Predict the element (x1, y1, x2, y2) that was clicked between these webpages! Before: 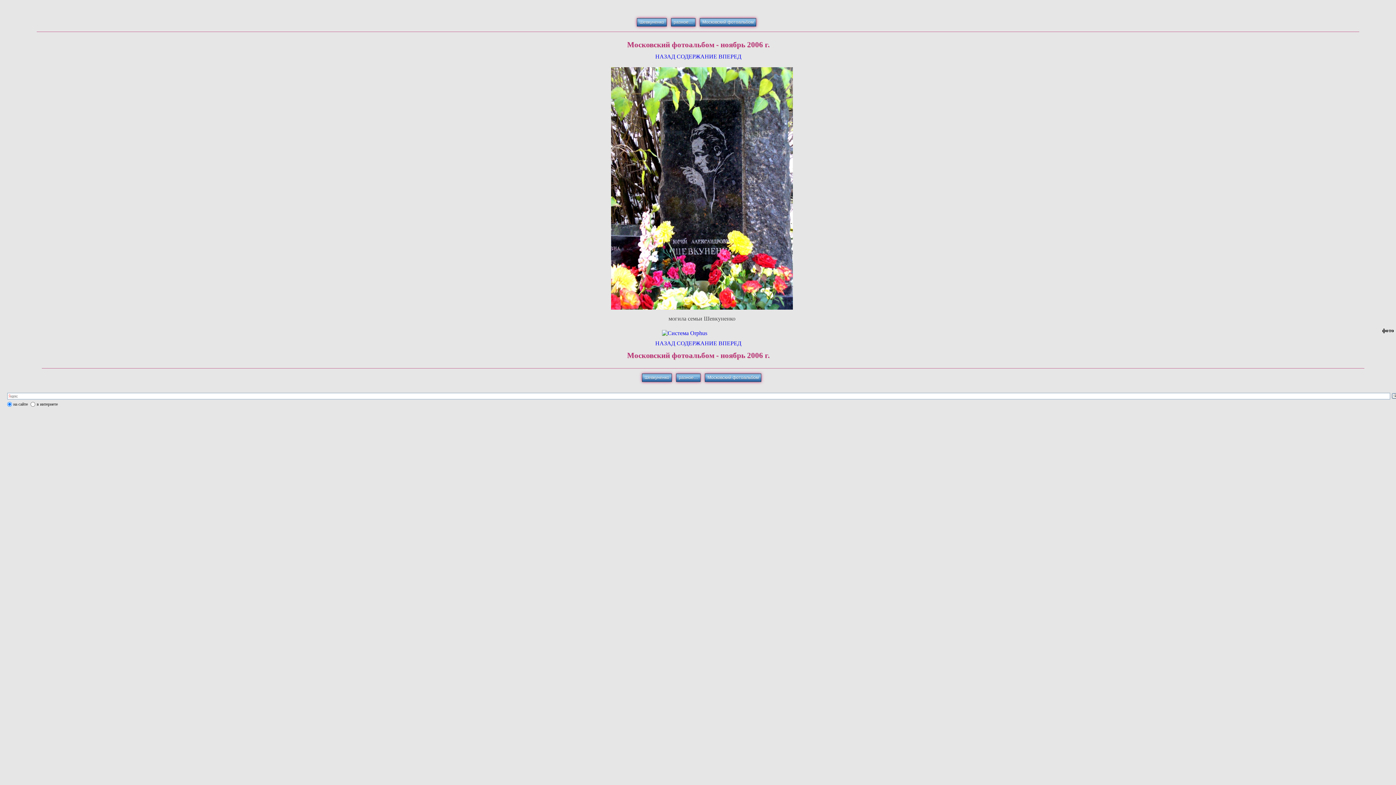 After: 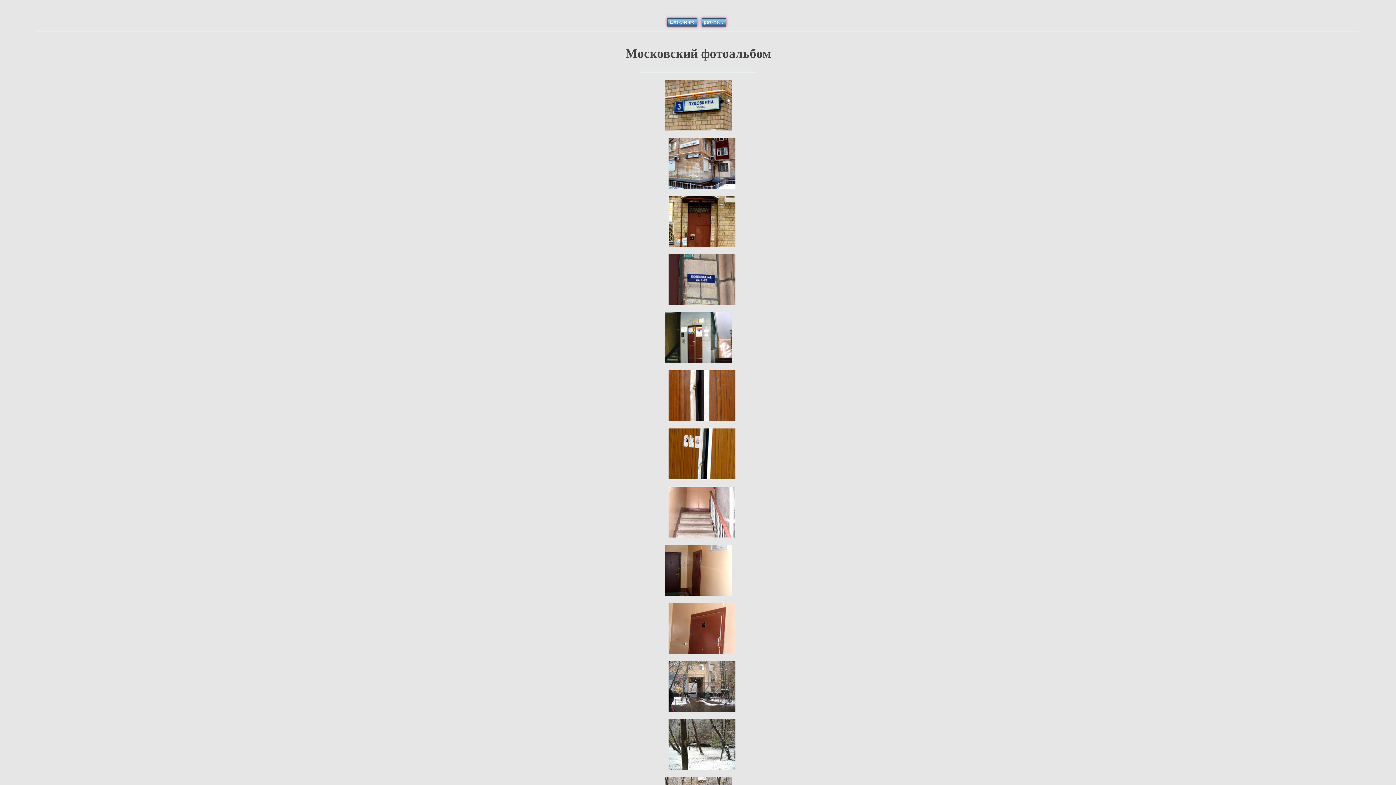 Action: label: СОДЕРЖАНИЕ bbox: (676, 340, 717, 346)